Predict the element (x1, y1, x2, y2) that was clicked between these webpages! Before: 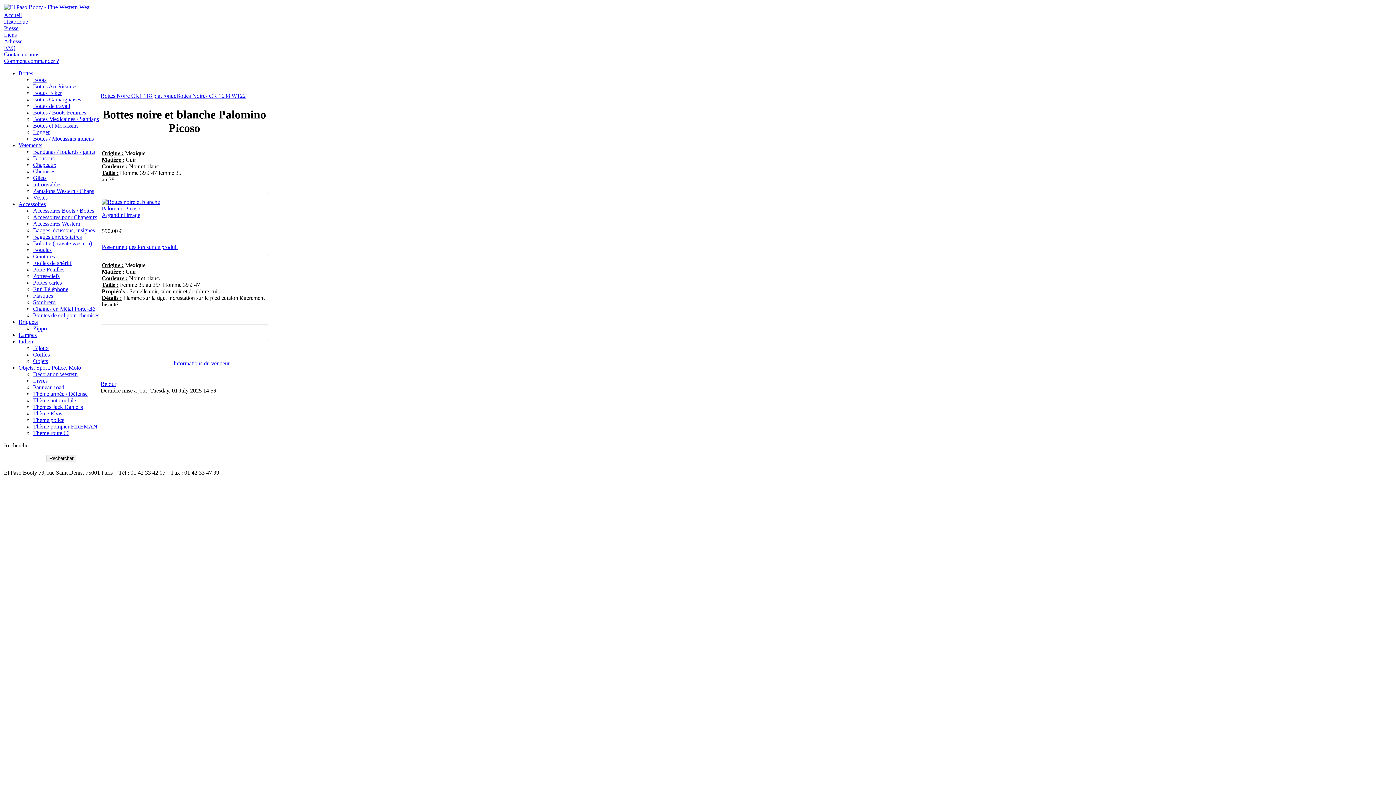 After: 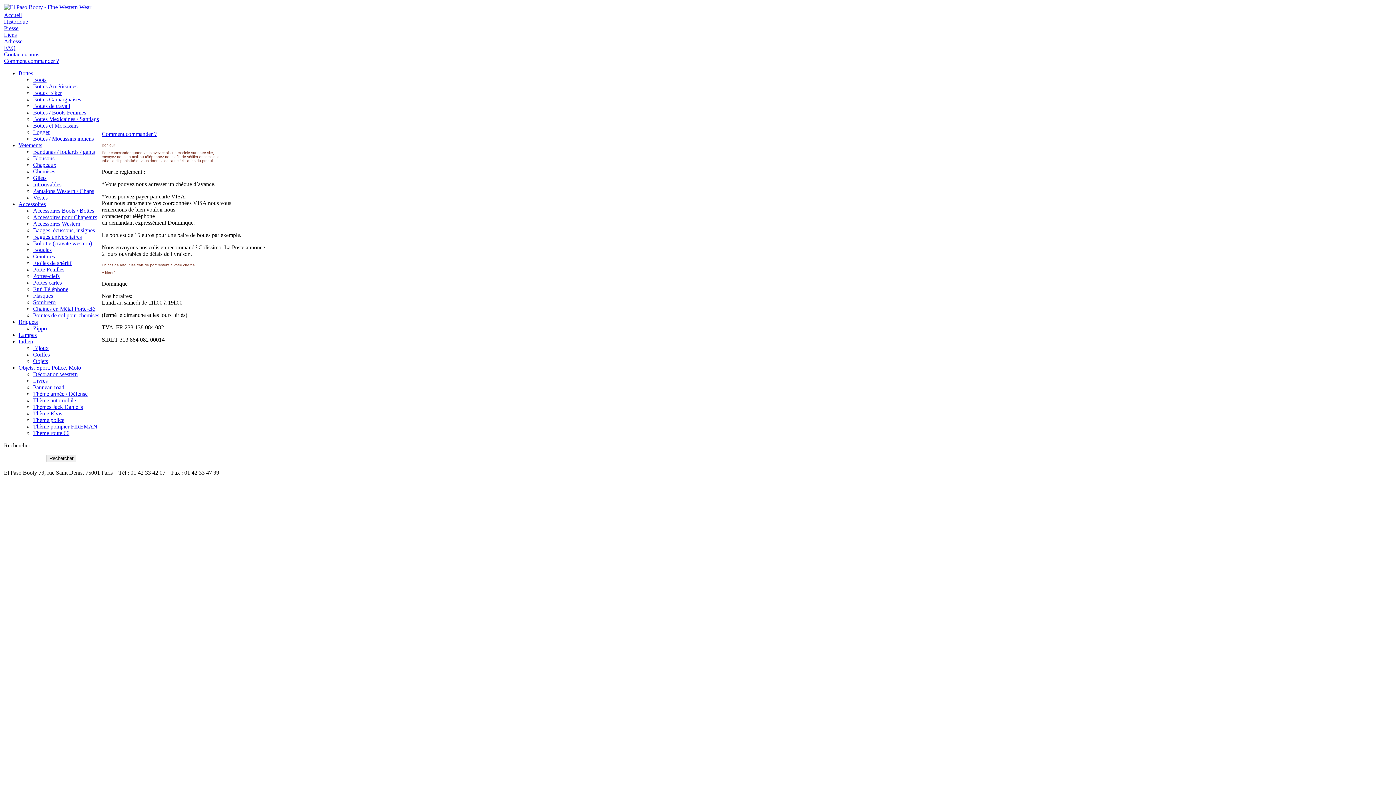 Action: label: Comment commander ? bbox: (4, 57, 58, 64)